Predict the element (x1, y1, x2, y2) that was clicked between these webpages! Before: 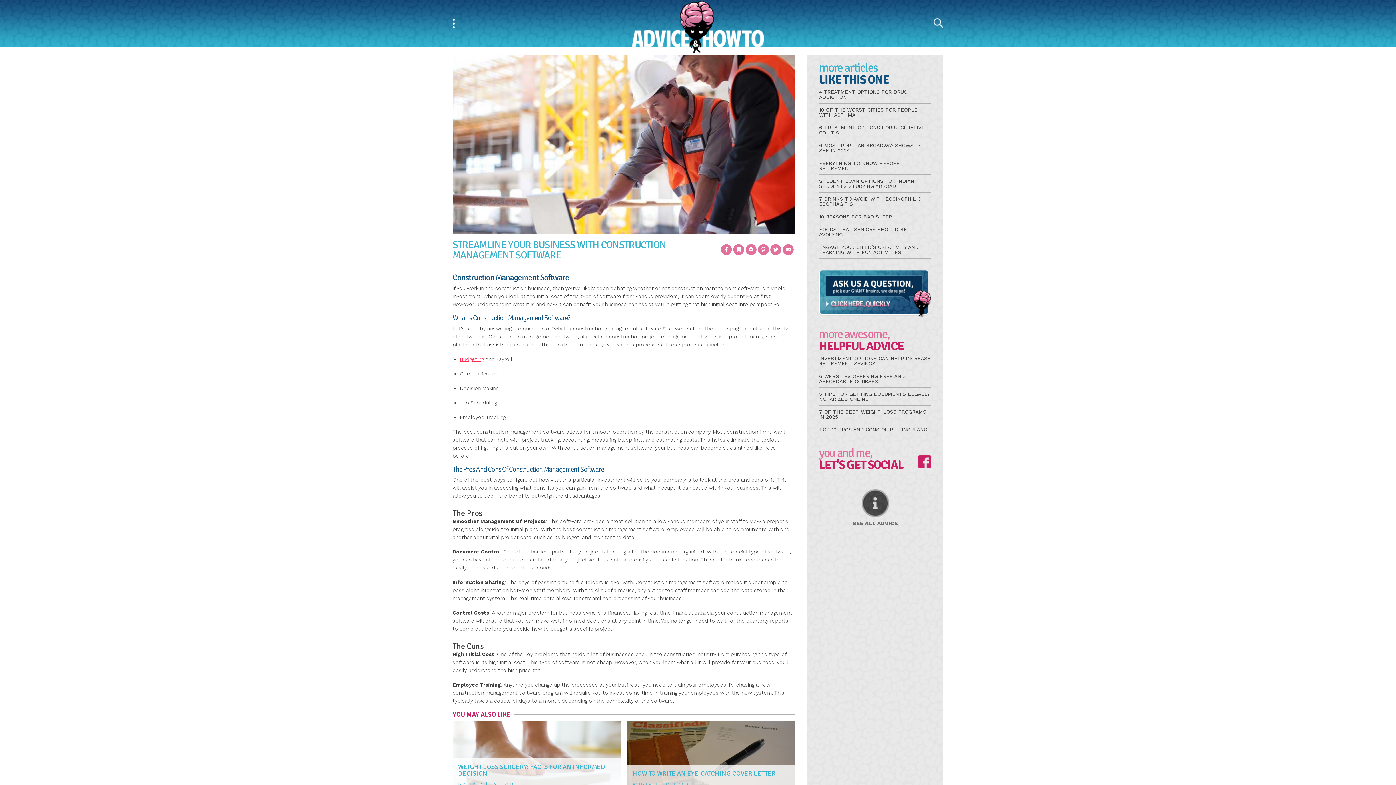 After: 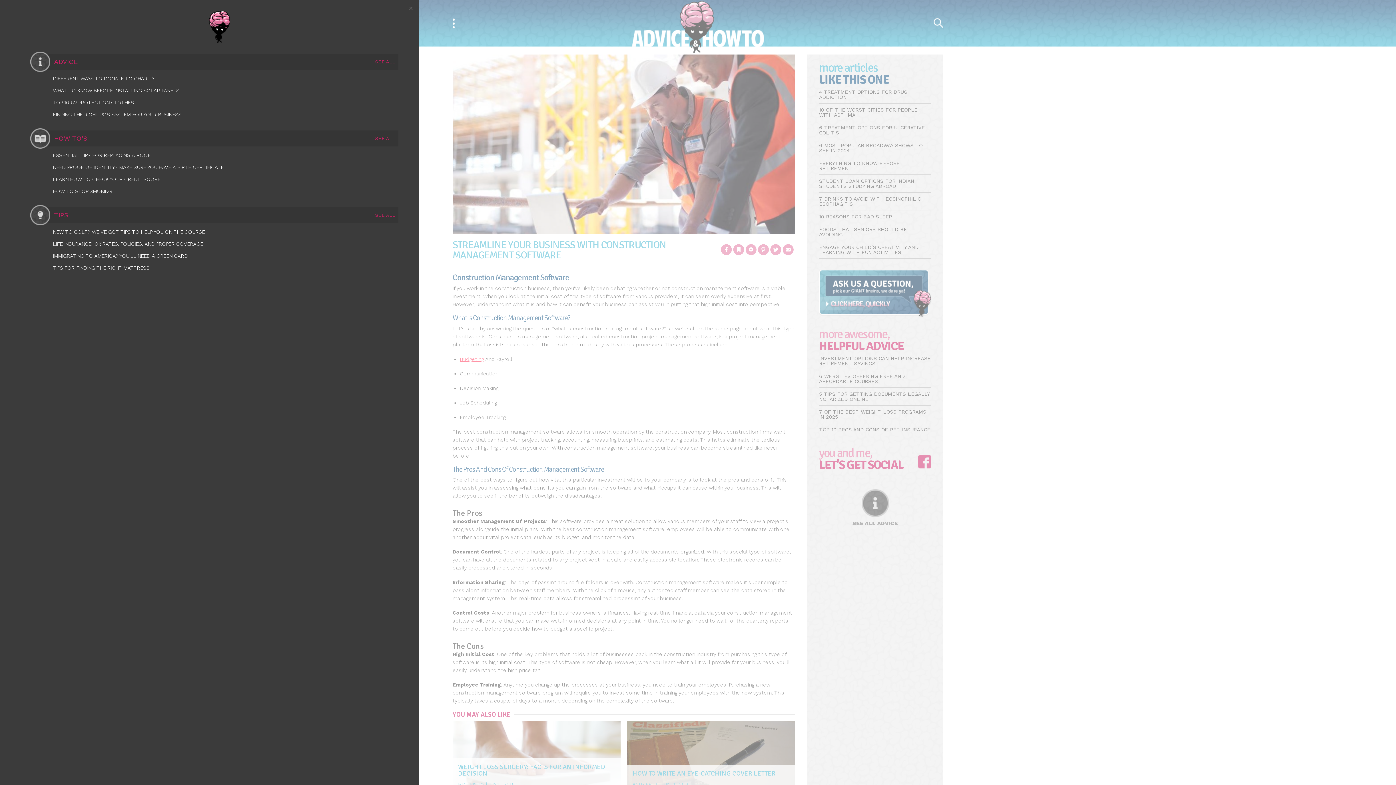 Action: bbox: (452, 0, 499, 46) label: Menu